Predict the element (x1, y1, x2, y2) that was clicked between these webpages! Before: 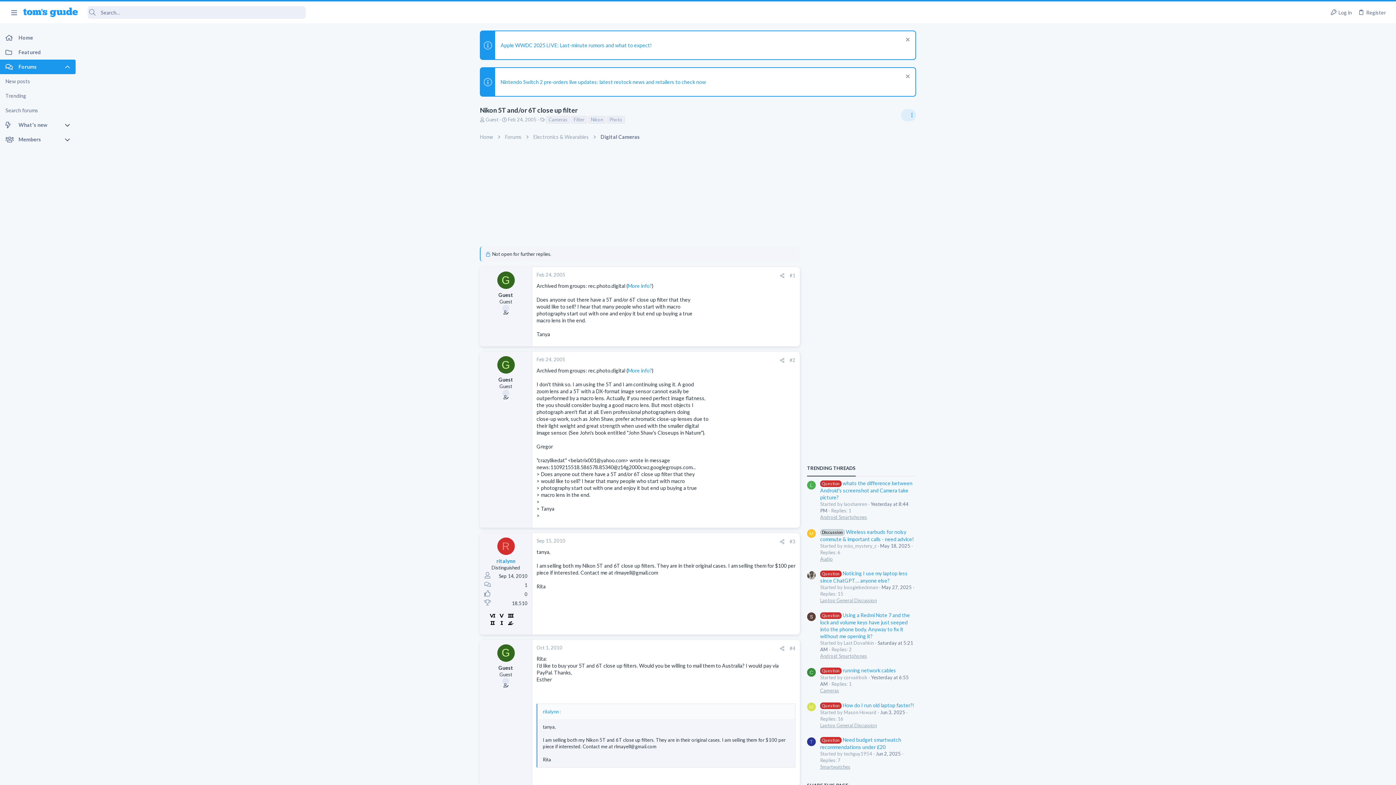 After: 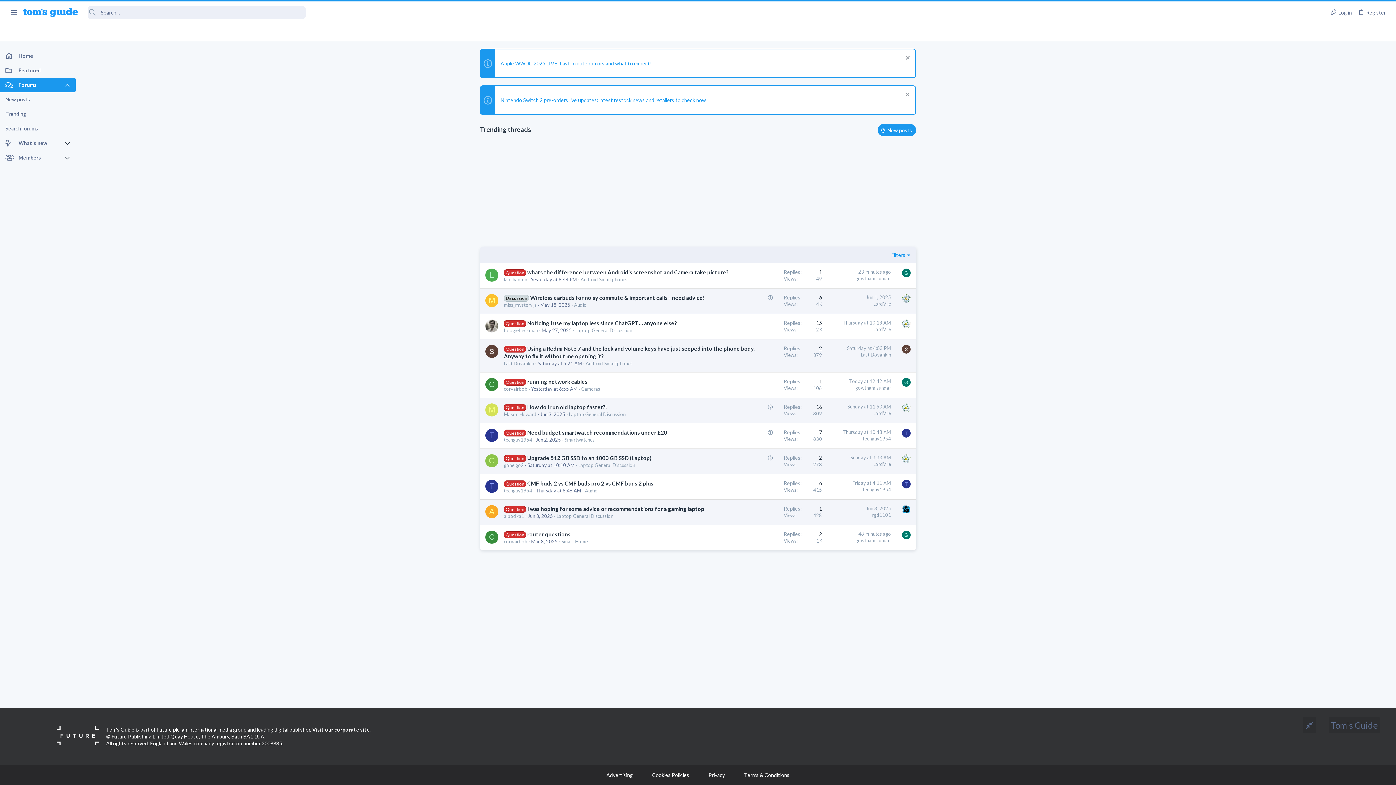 Action: label: TRENDING THREADS bbox: (807, 465, 856, 471)